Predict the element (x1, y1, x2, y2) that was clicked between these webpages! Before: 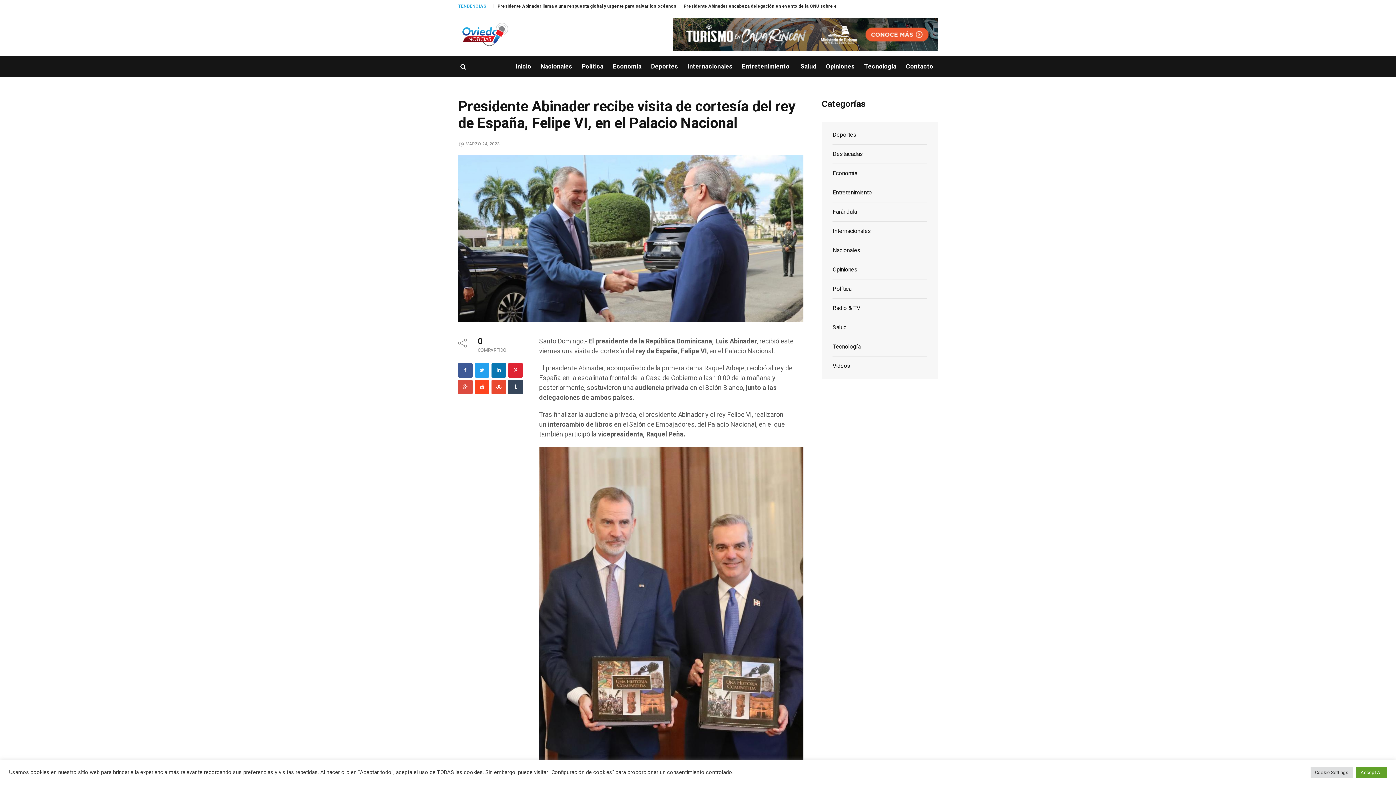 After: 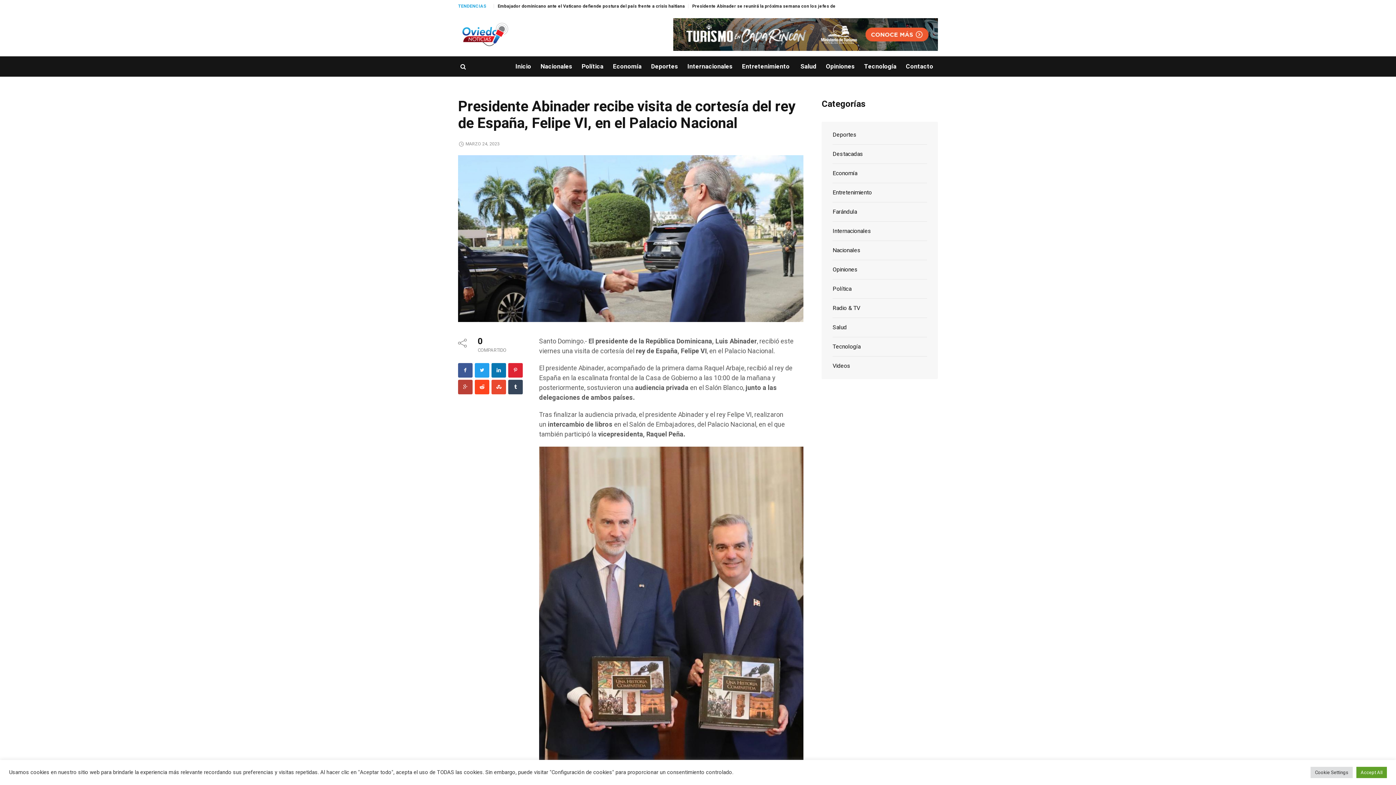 Action: bbox: (458, 379, 472, 394) label: Google+